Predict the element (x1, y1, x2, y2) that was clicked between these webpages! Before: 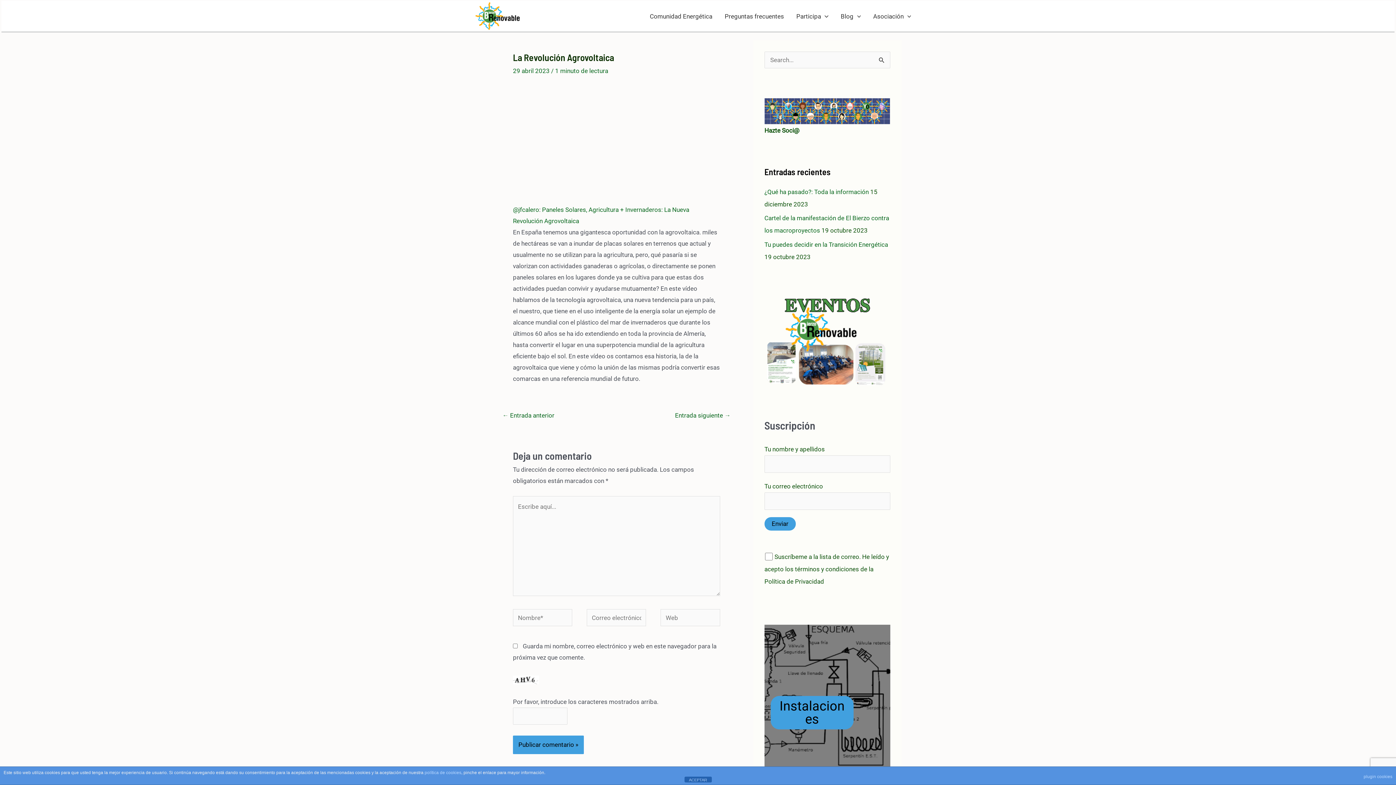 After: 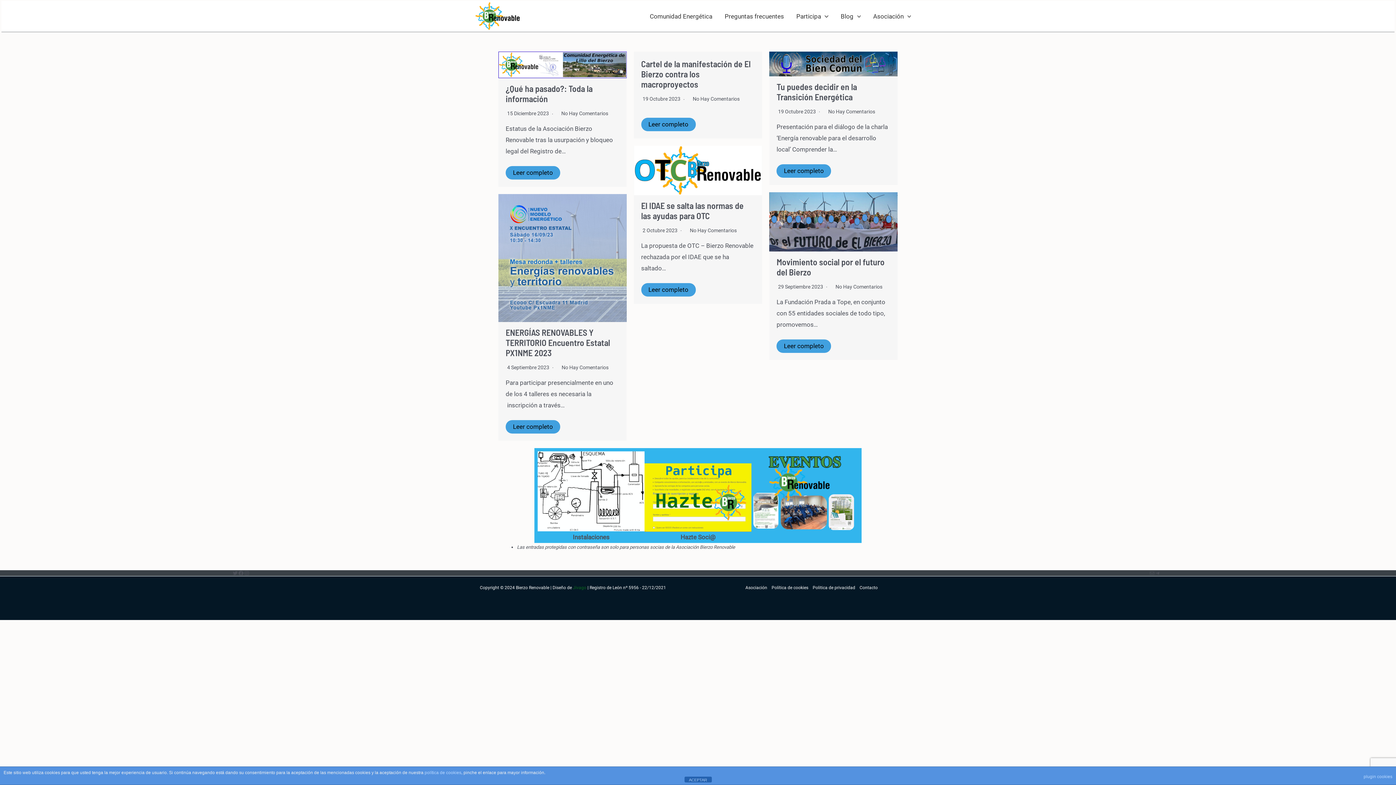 Action: bbox: (473, 12, 524, 19)